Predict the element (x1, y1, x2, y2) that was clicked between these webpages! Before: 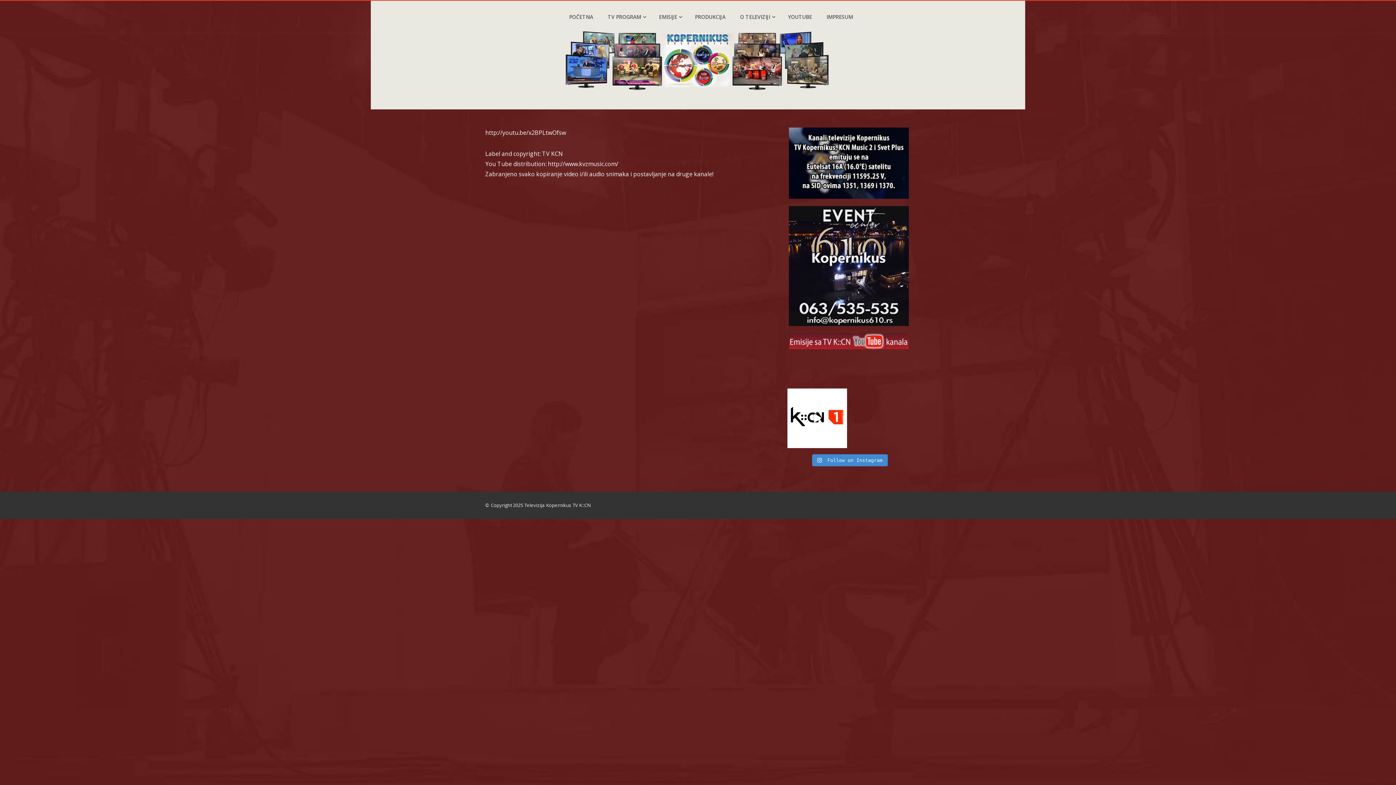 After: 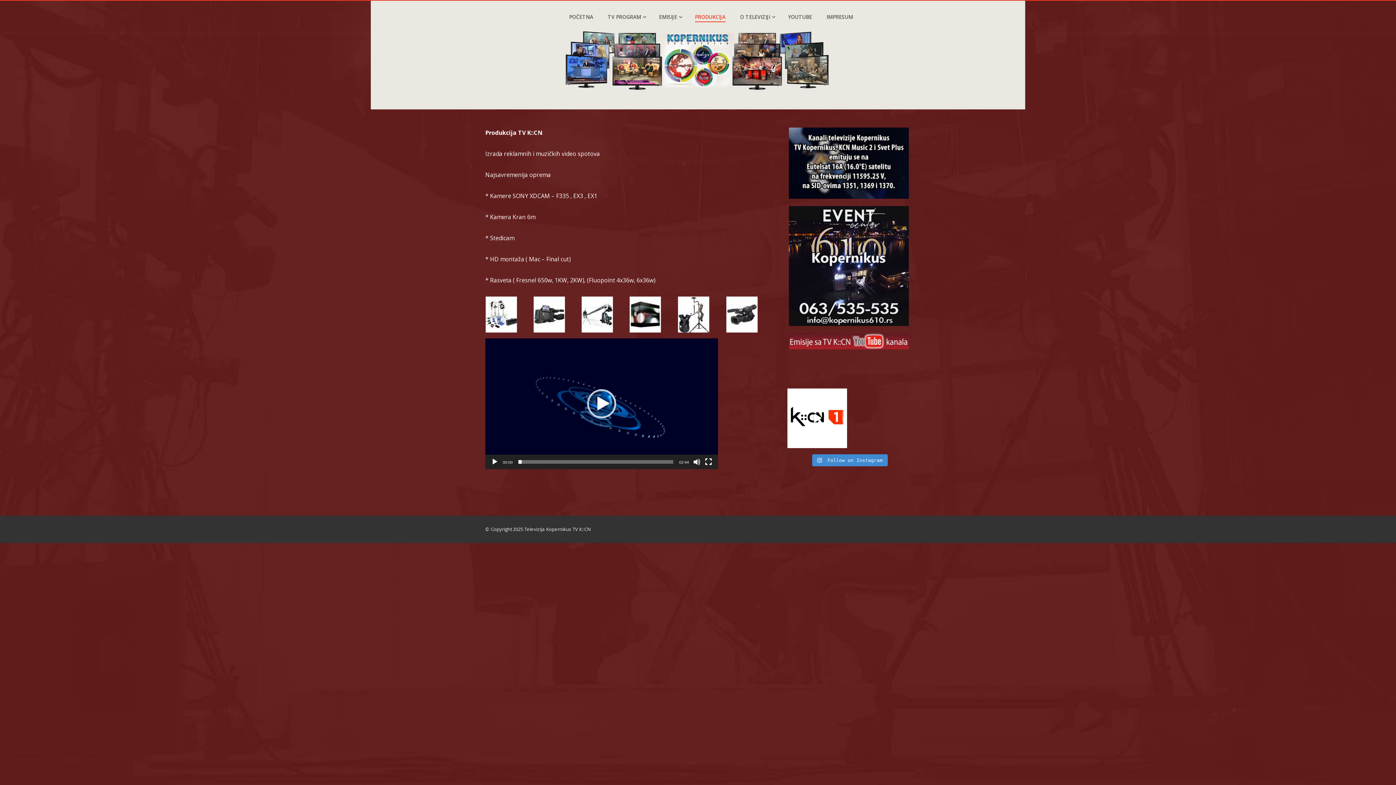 Action: bbox: (687, 0, 732, 33) label: PRODUKCIJA